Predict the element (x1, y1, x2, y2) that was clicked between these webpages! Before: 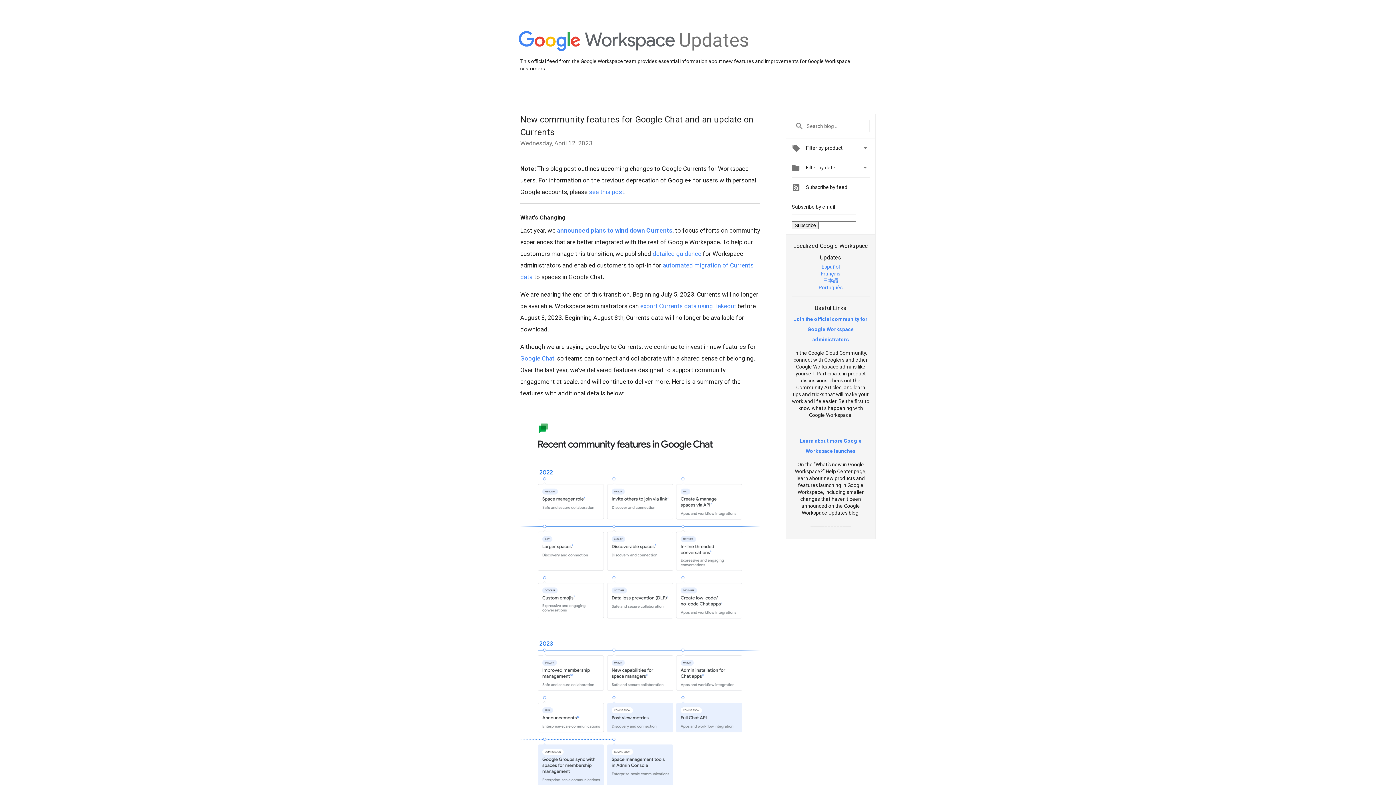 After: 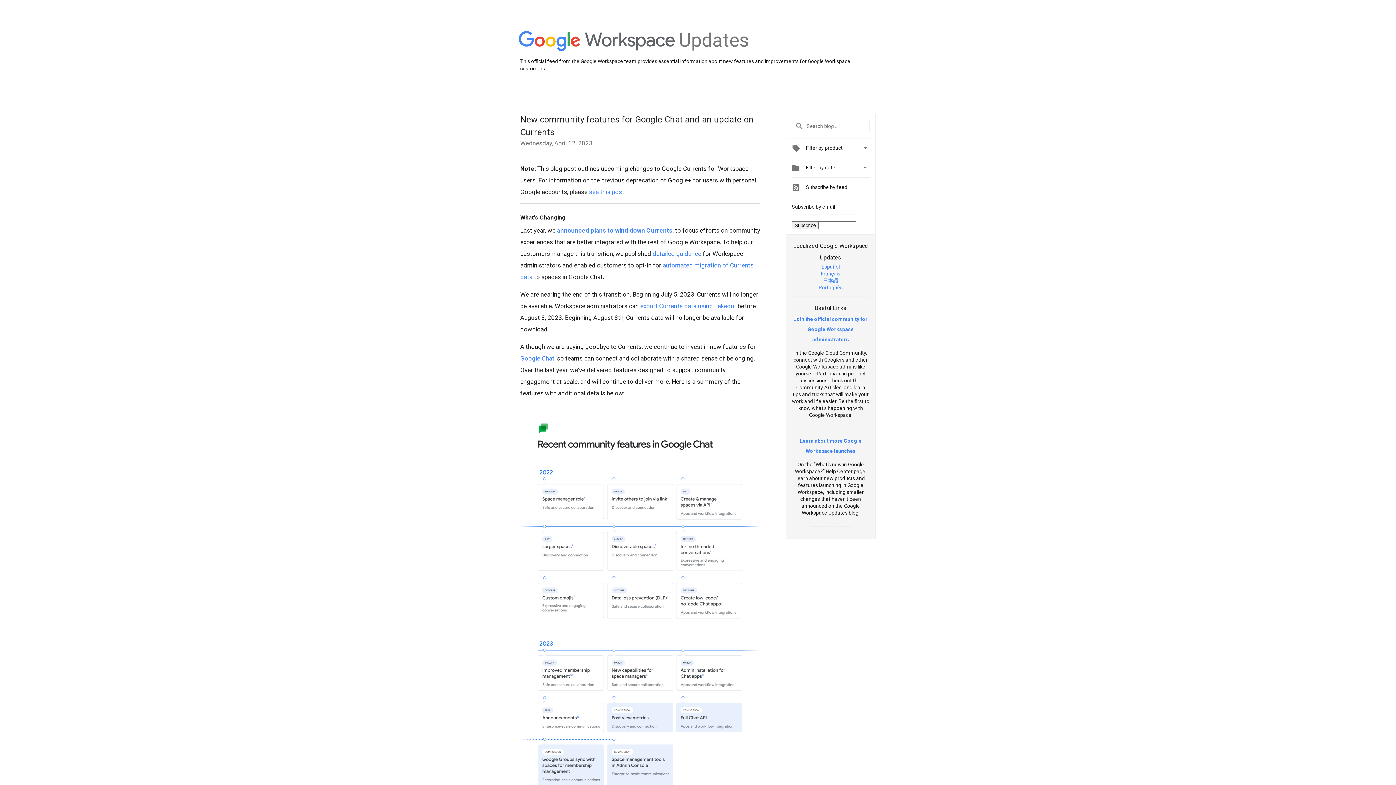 Action: bbox: (652, 250, 701, 257) label: detailed guidance